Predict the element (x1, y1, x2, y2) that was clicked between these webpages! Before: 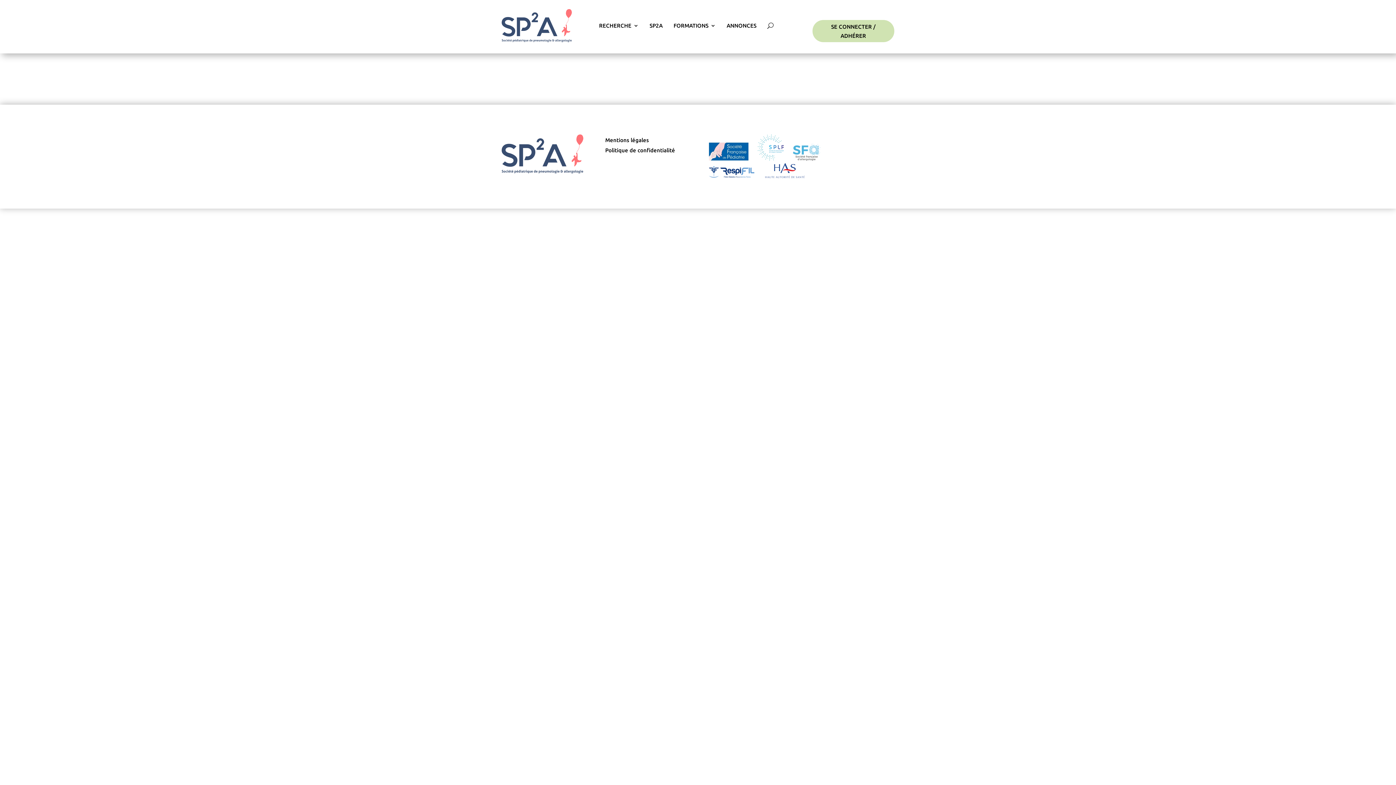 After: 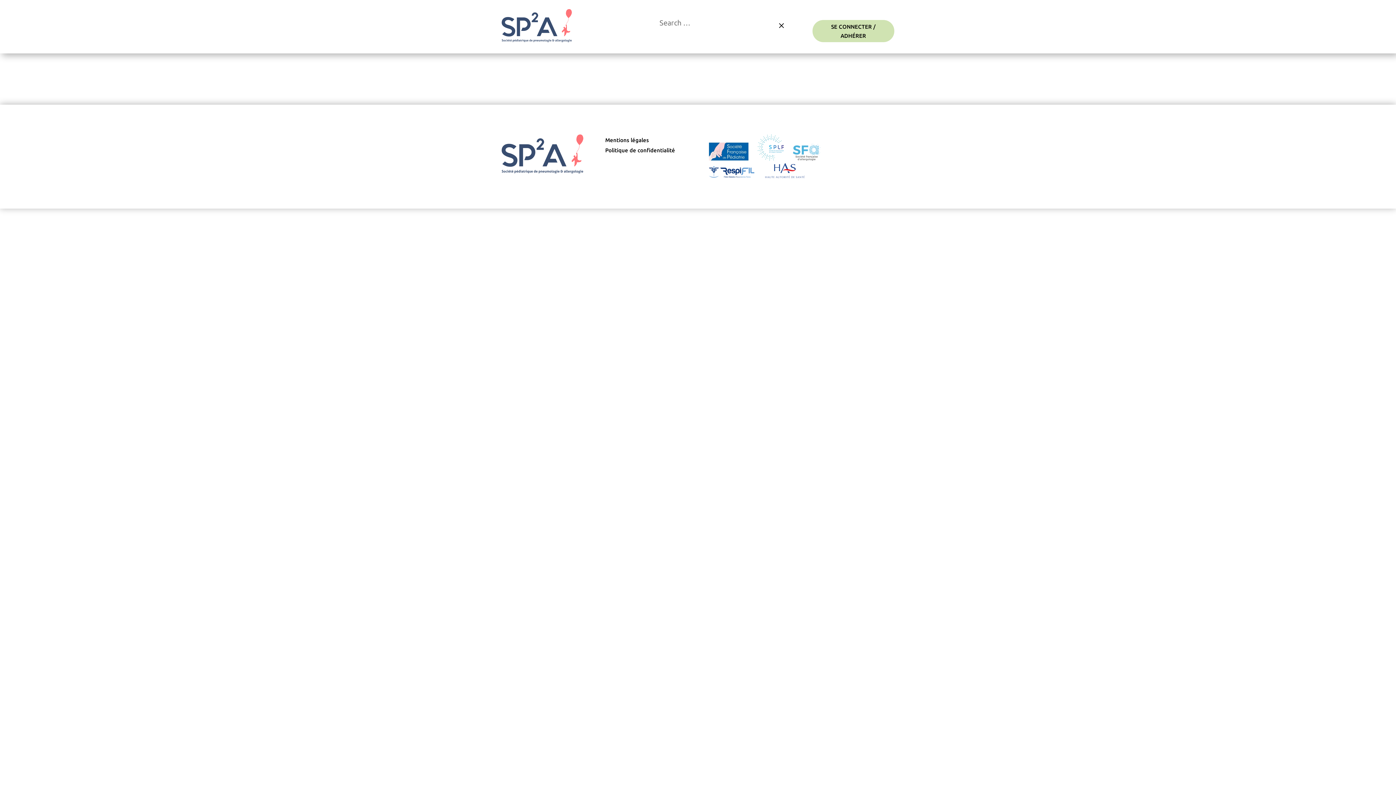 Action: bbox: (763, 9, 773, 42)